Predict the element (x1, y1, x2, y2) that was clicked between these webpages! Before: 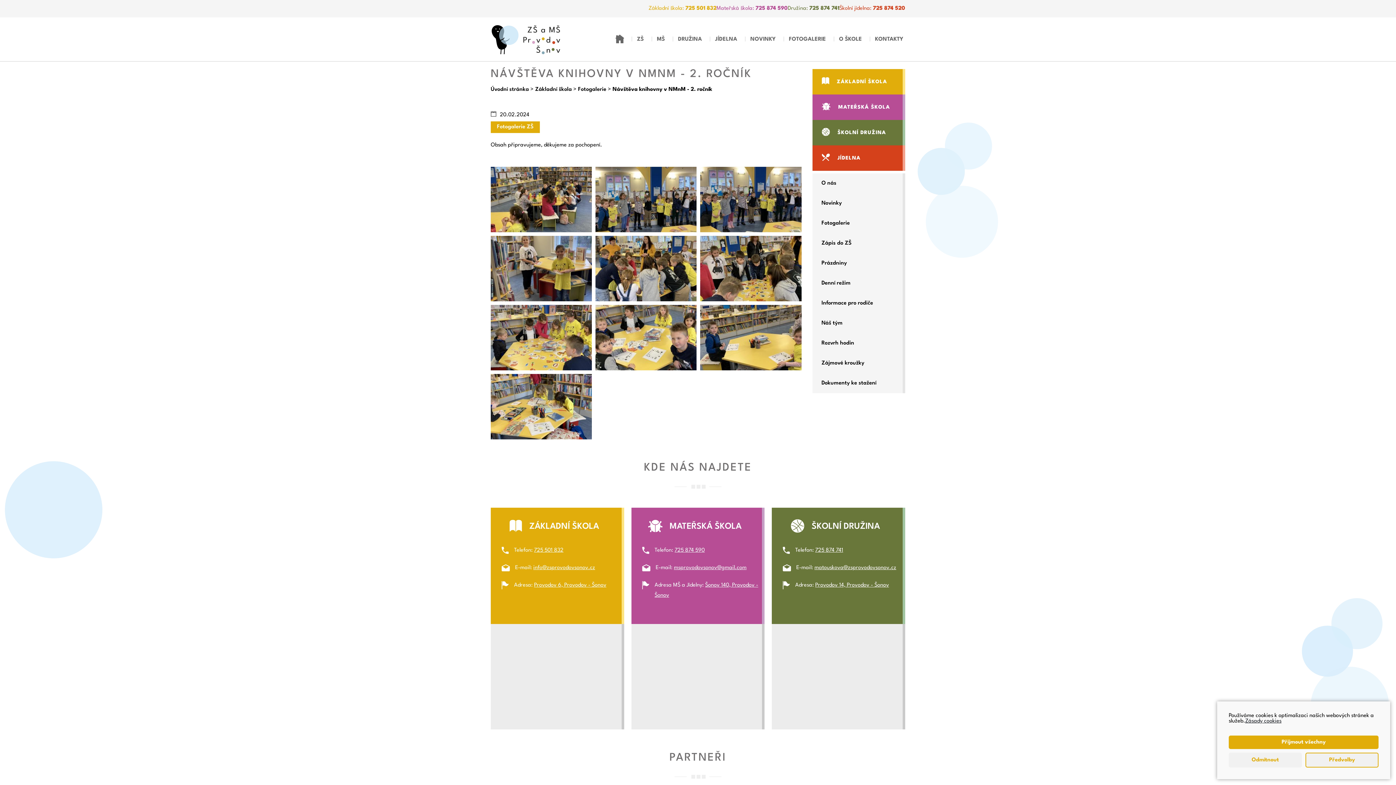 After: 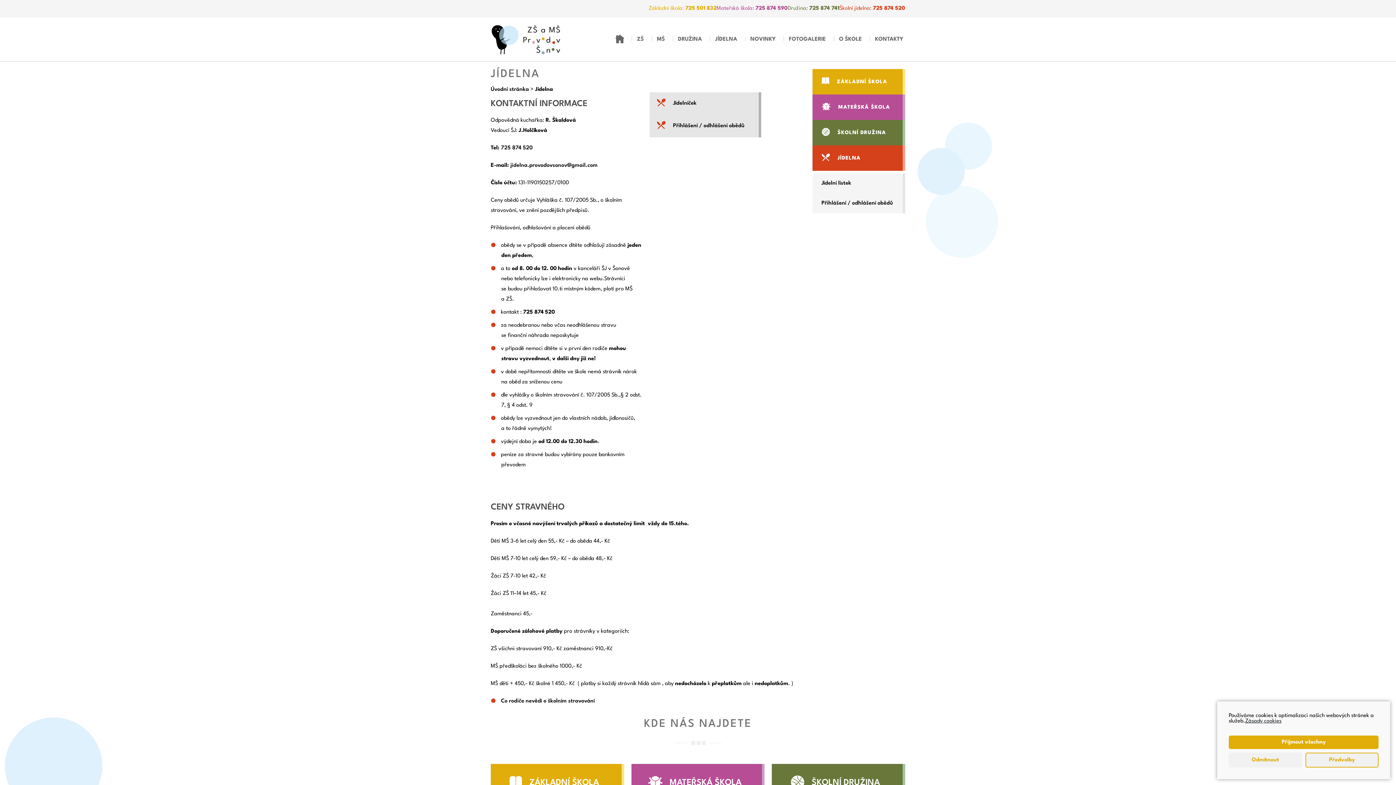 Action: label: JÍDELNA bbox: (715, 36, 737, 42)